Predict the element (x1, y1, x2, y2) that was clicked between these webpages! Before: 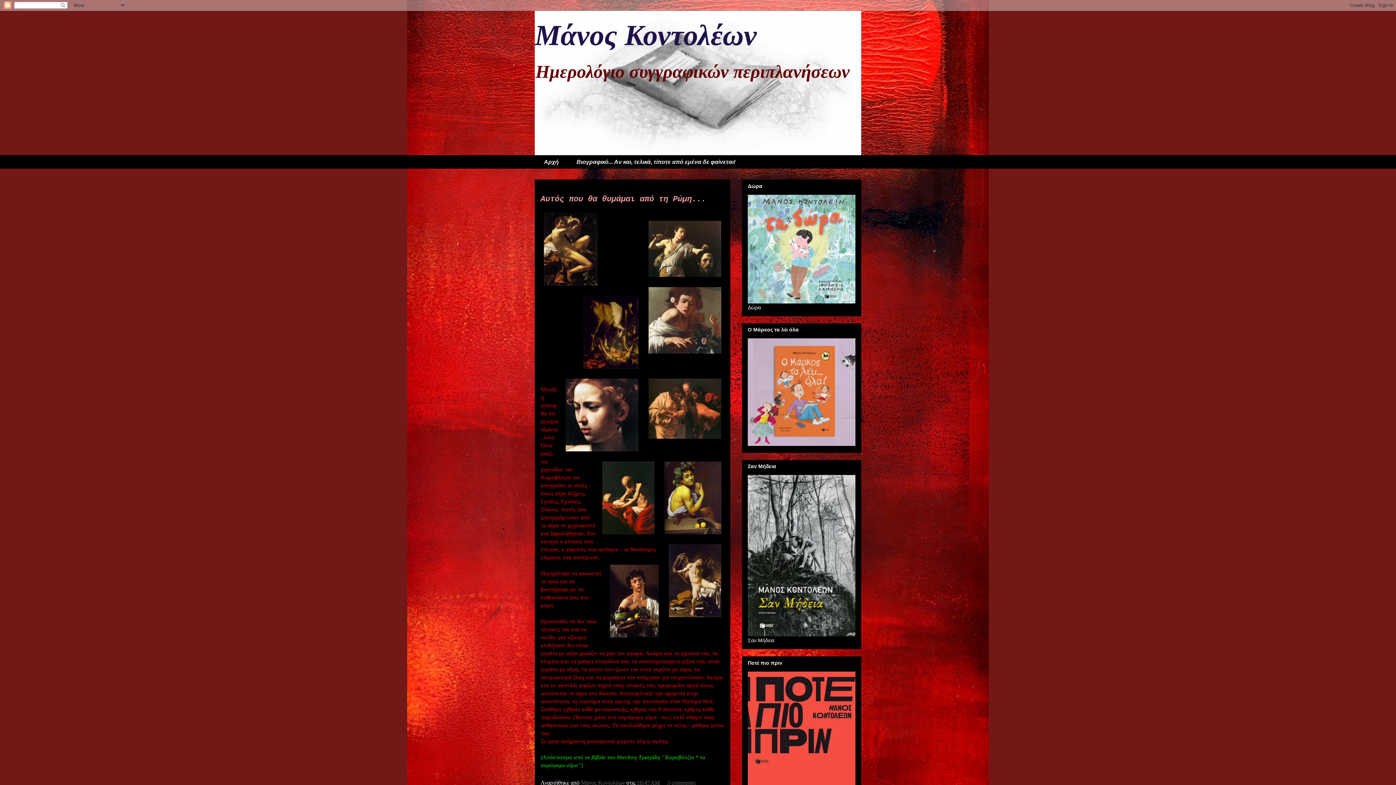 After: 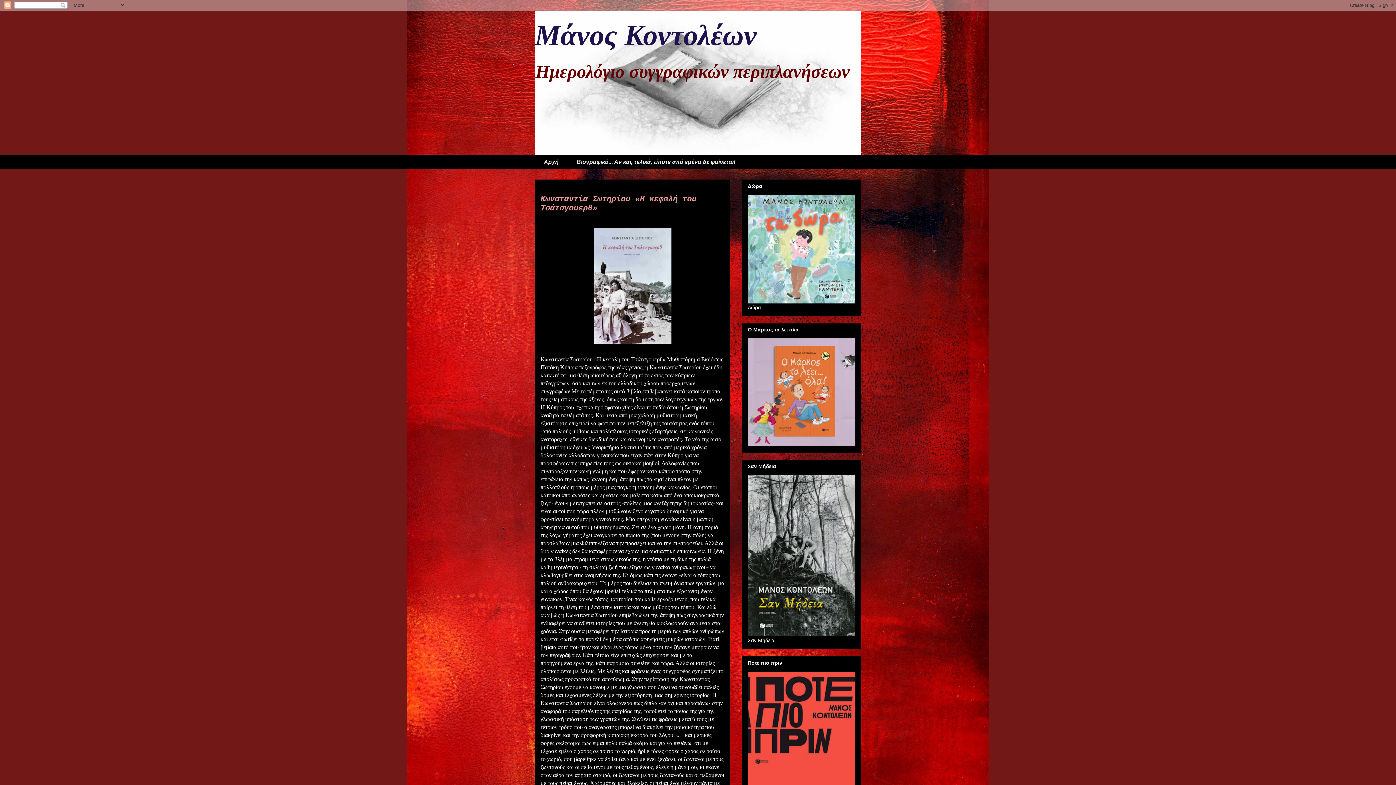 Action: bbox: (534, 155, 567, 168) label: Αρχή